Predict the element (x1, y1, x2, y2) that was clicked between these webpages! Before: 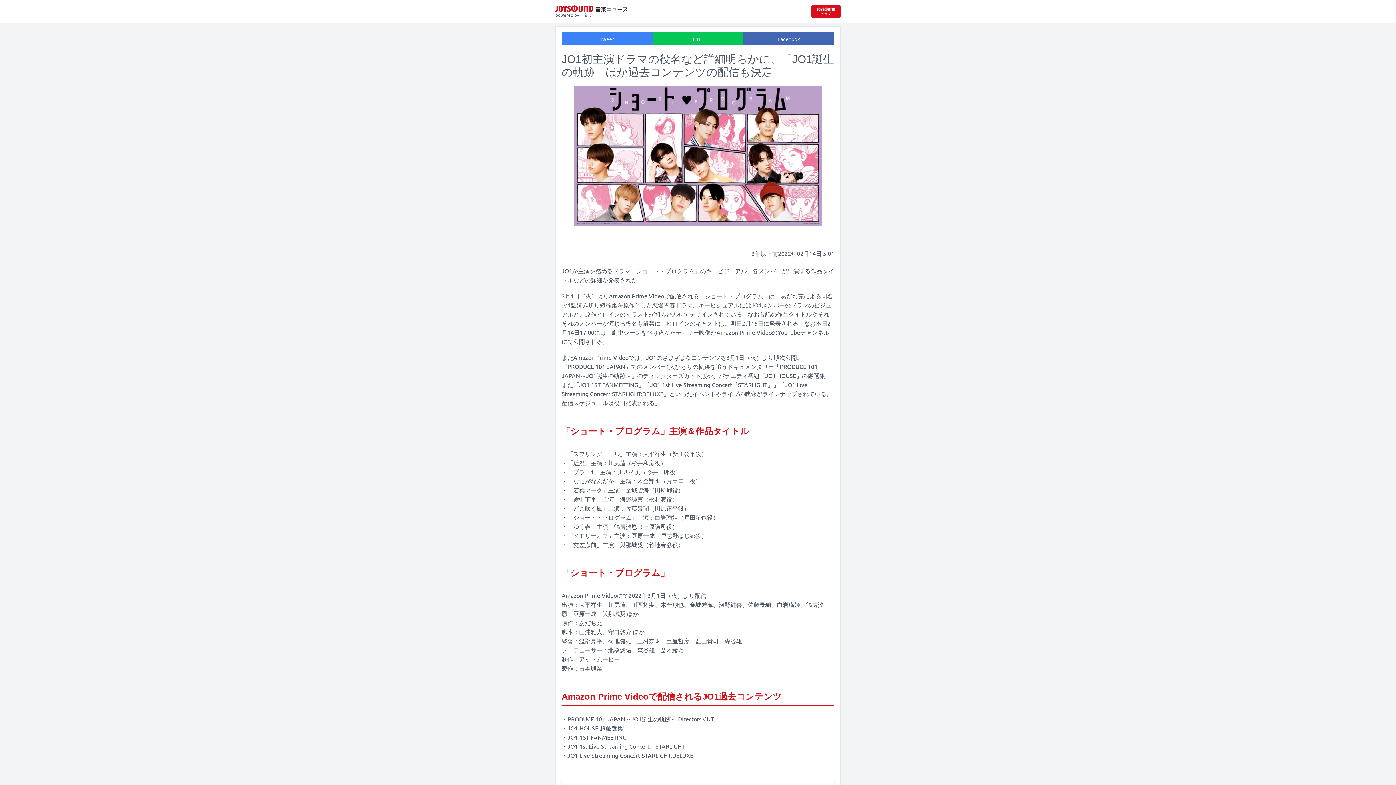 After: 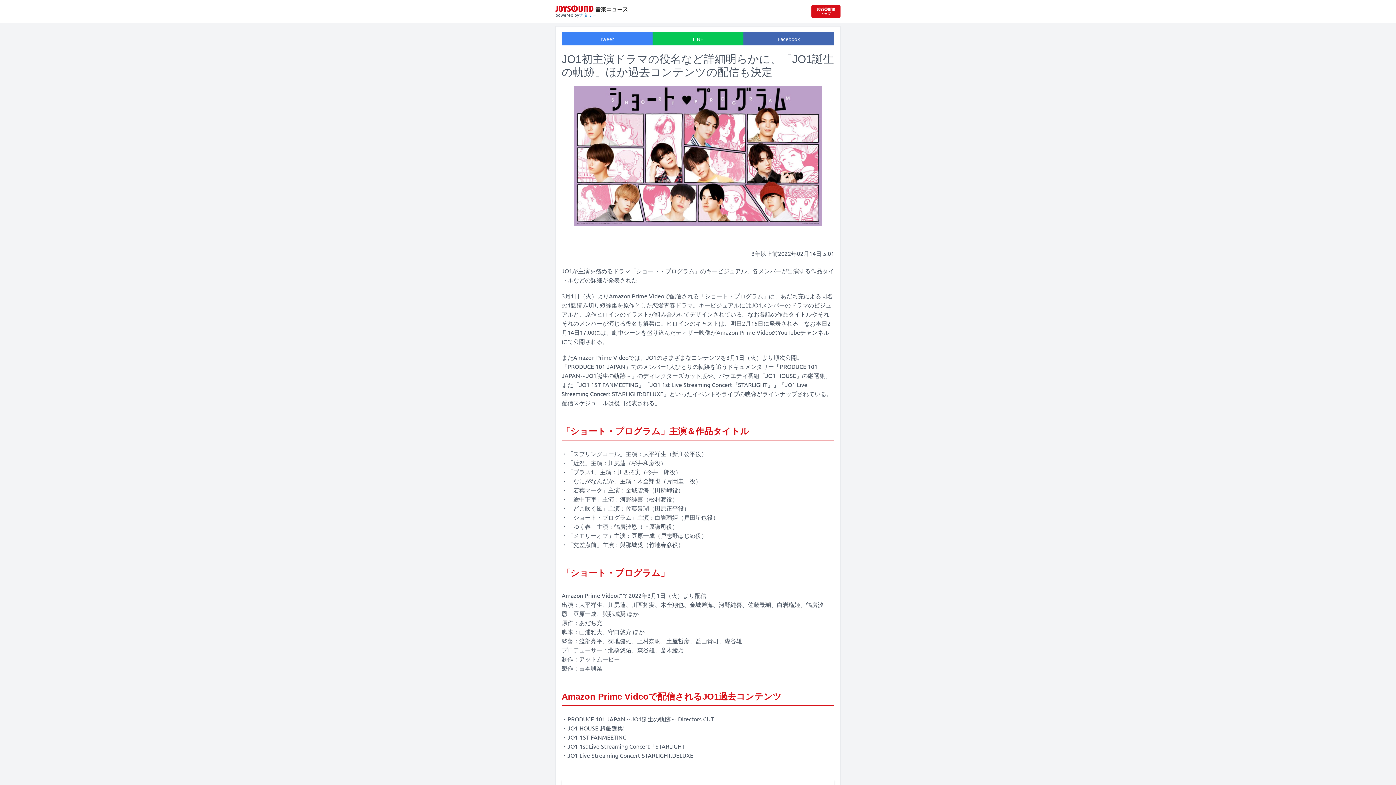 Action: bbox: (561, 32, 652, 45) label: Tweet